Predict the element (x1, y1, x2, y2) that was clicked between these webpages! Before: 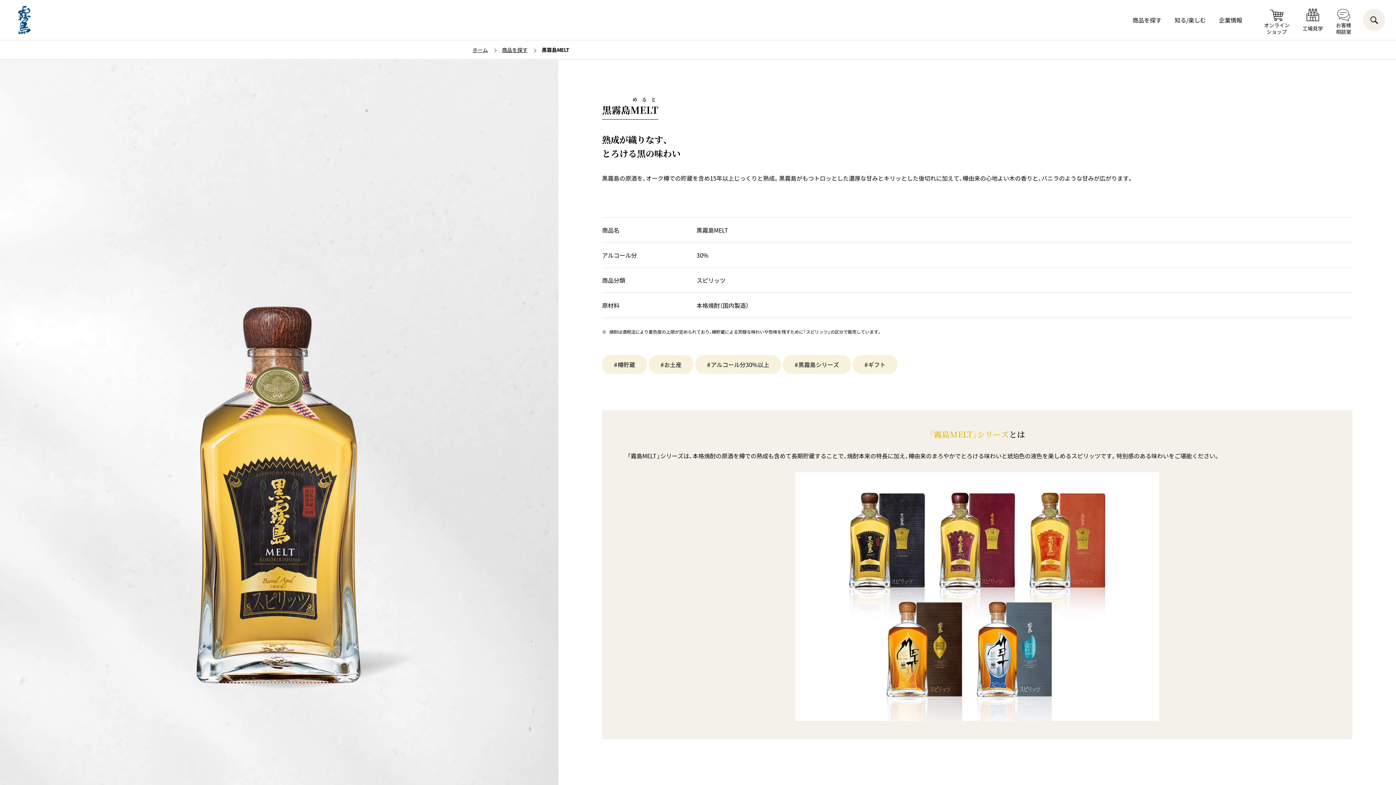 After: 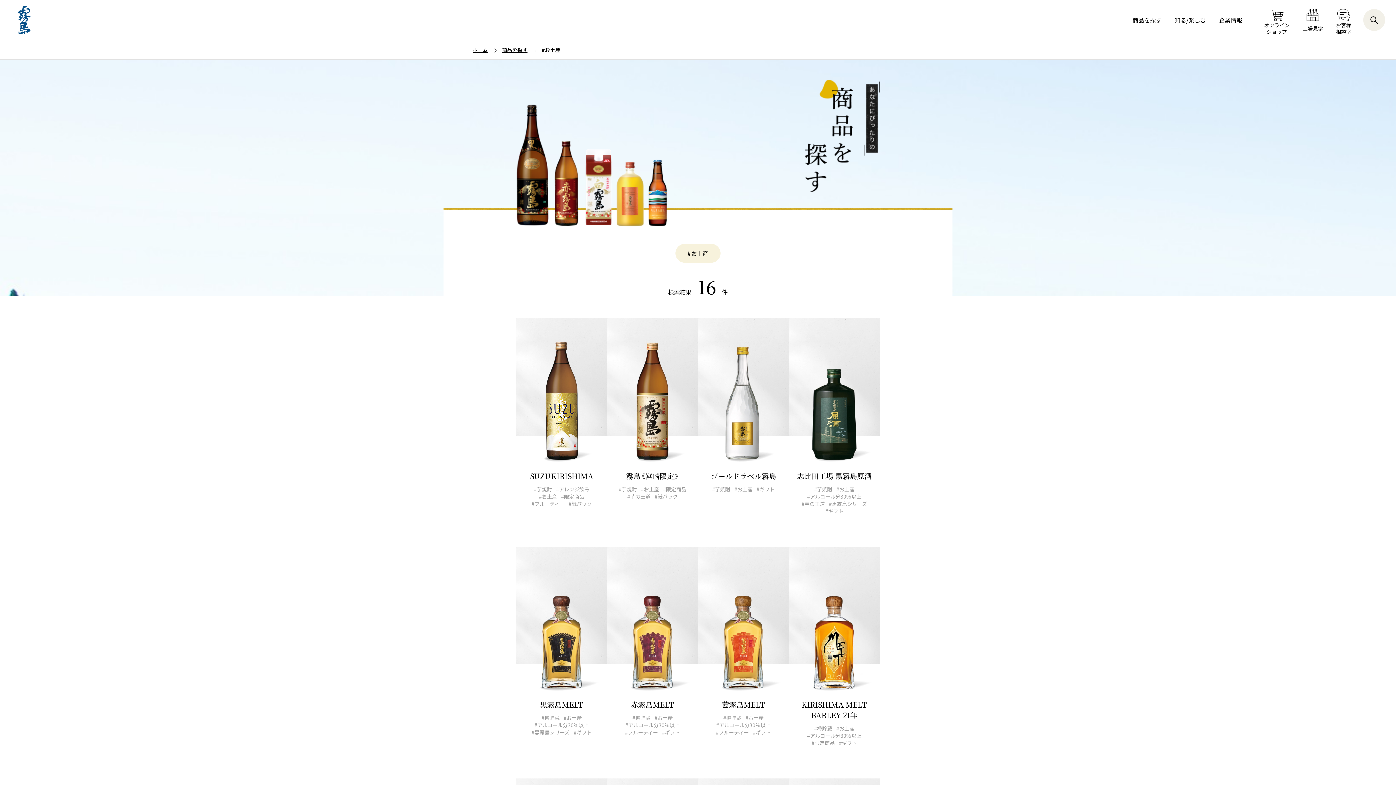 Action: bbox: (648, 355, 693, 374) label: #お土産